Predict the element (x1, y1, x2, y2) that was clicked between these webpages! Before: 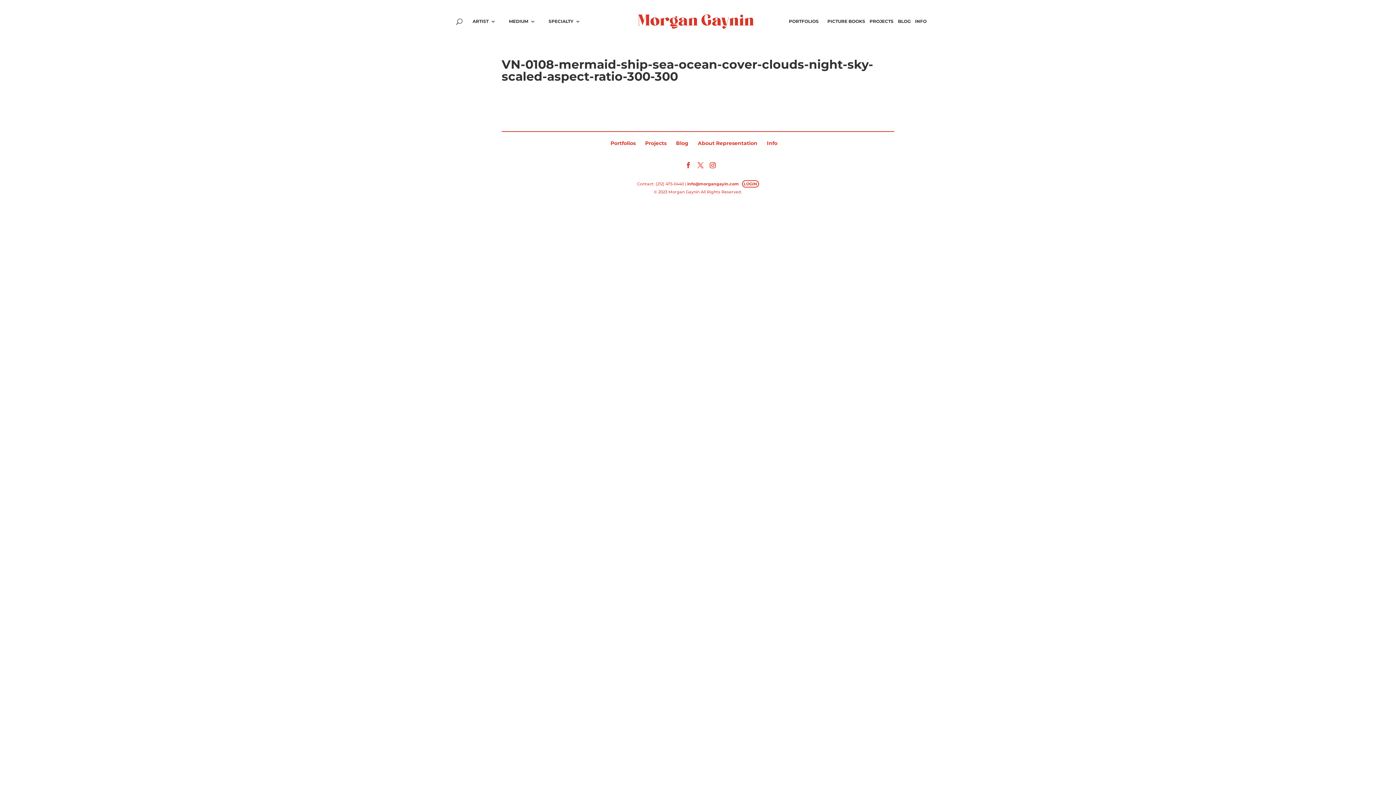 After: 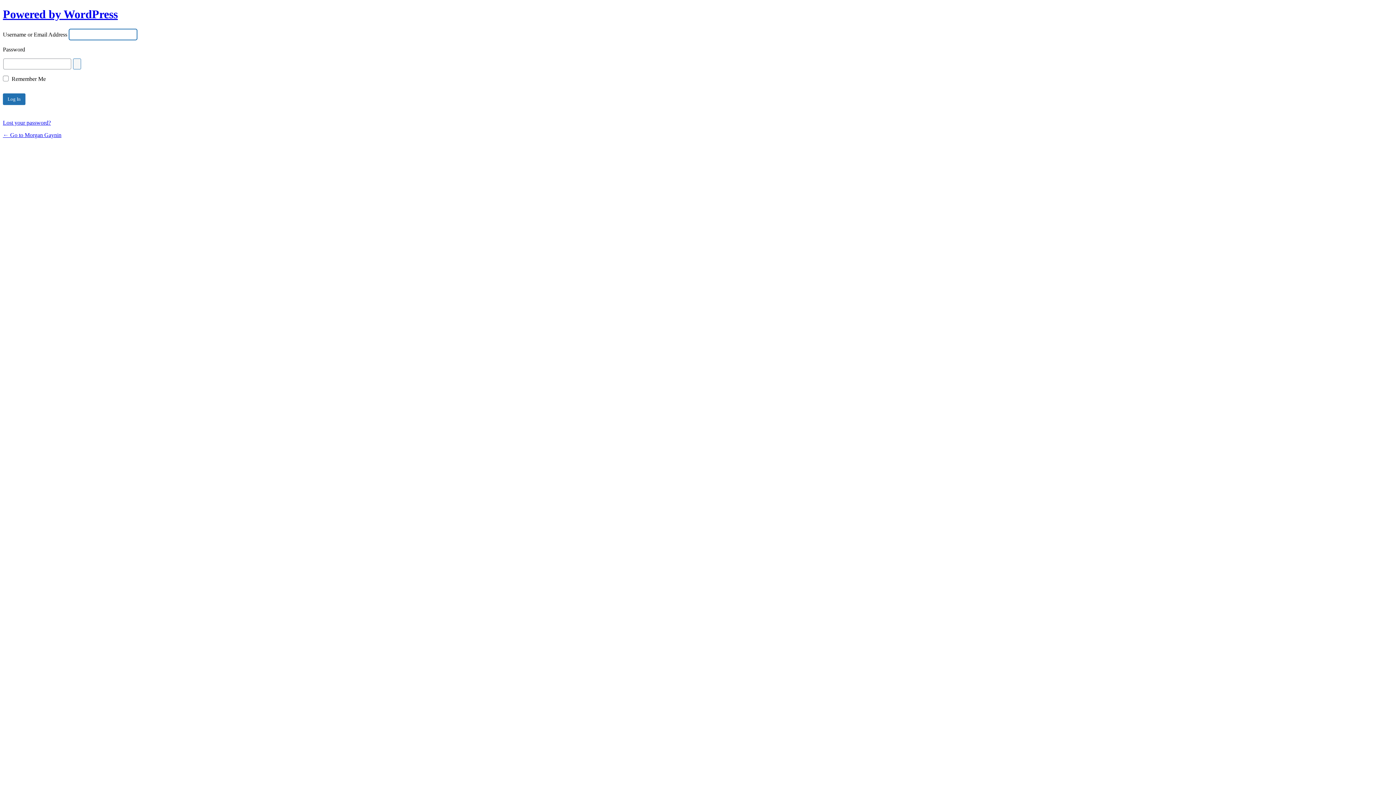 Action: bbox: (742, 180, 759, 187) label: LOGIN